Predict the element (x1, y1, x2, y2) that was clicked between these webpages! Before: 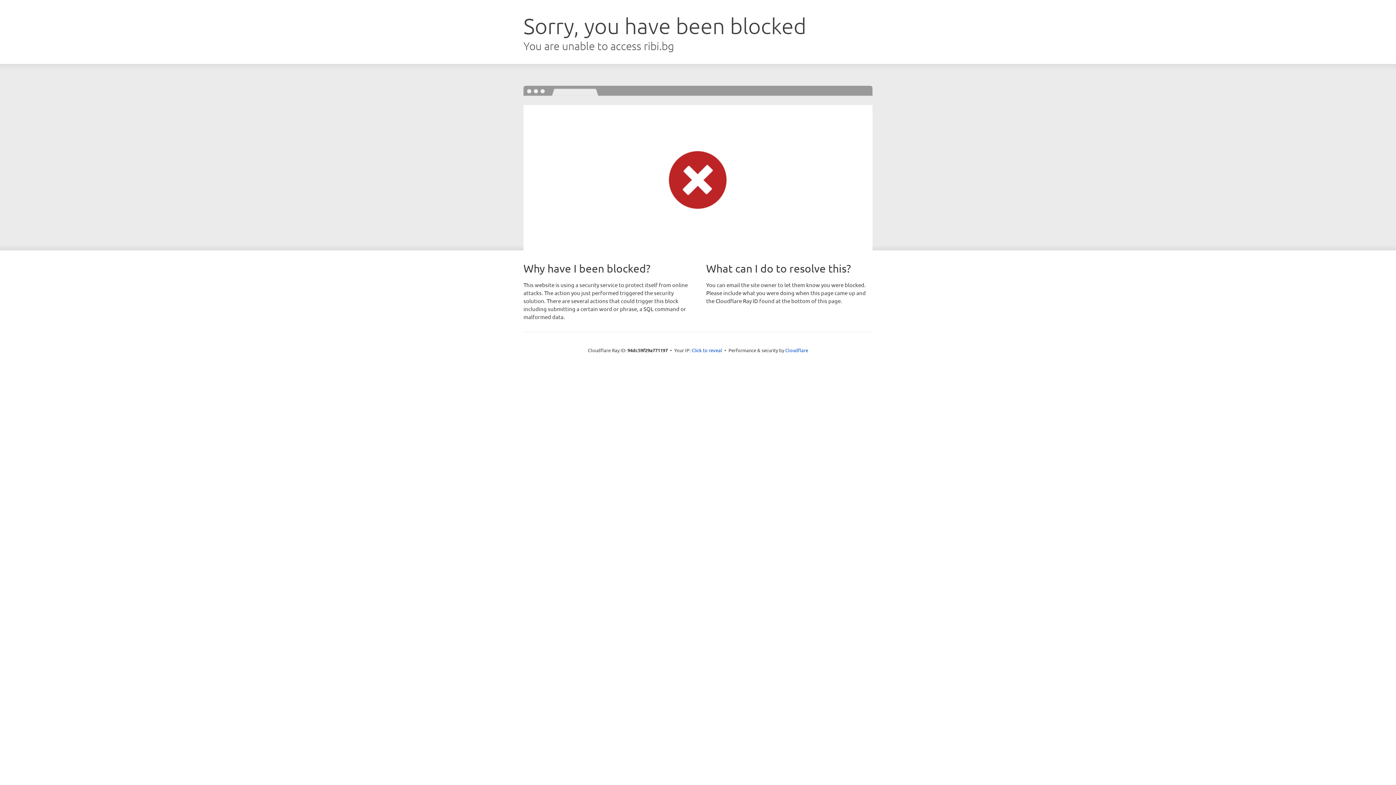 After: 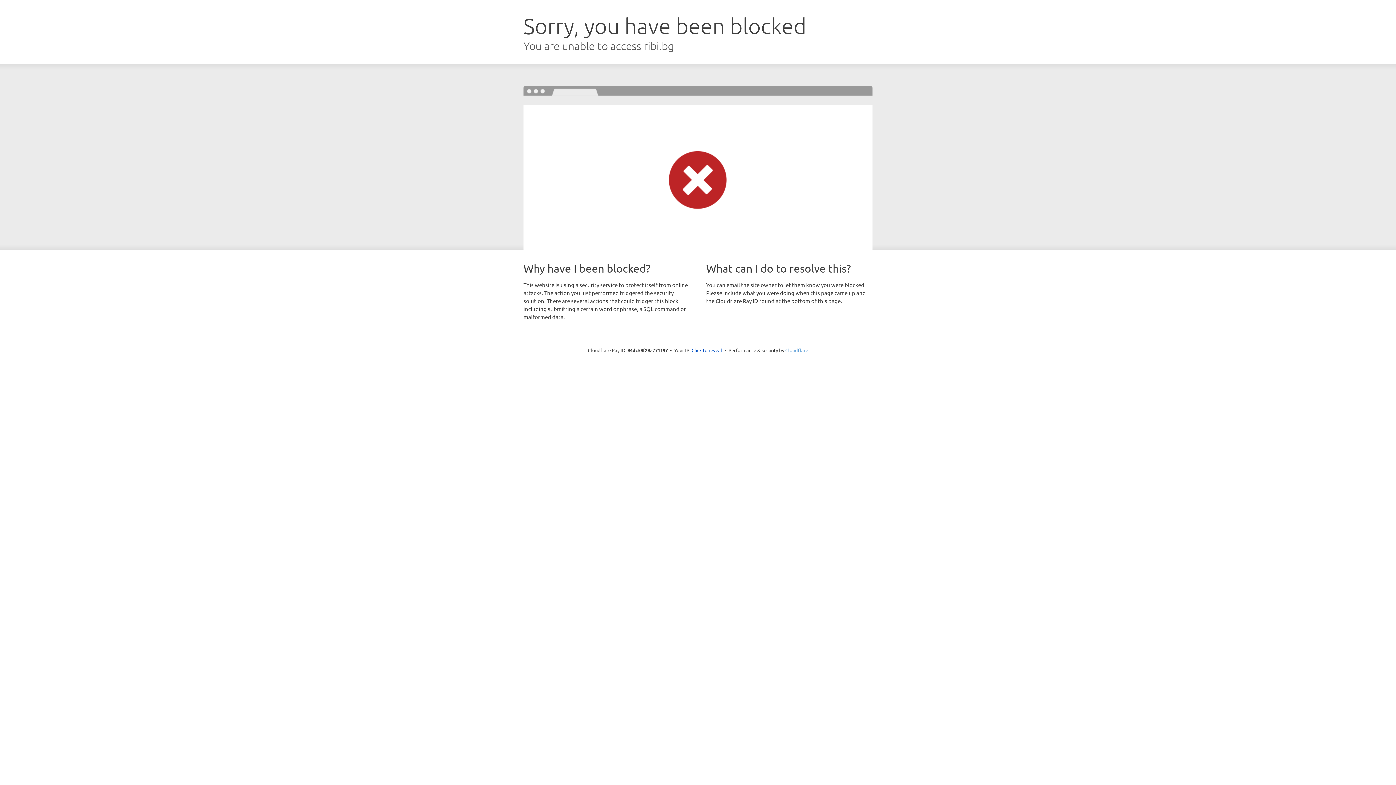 Action: bbox: (785, 347, 808, 353) label: Cloudflare